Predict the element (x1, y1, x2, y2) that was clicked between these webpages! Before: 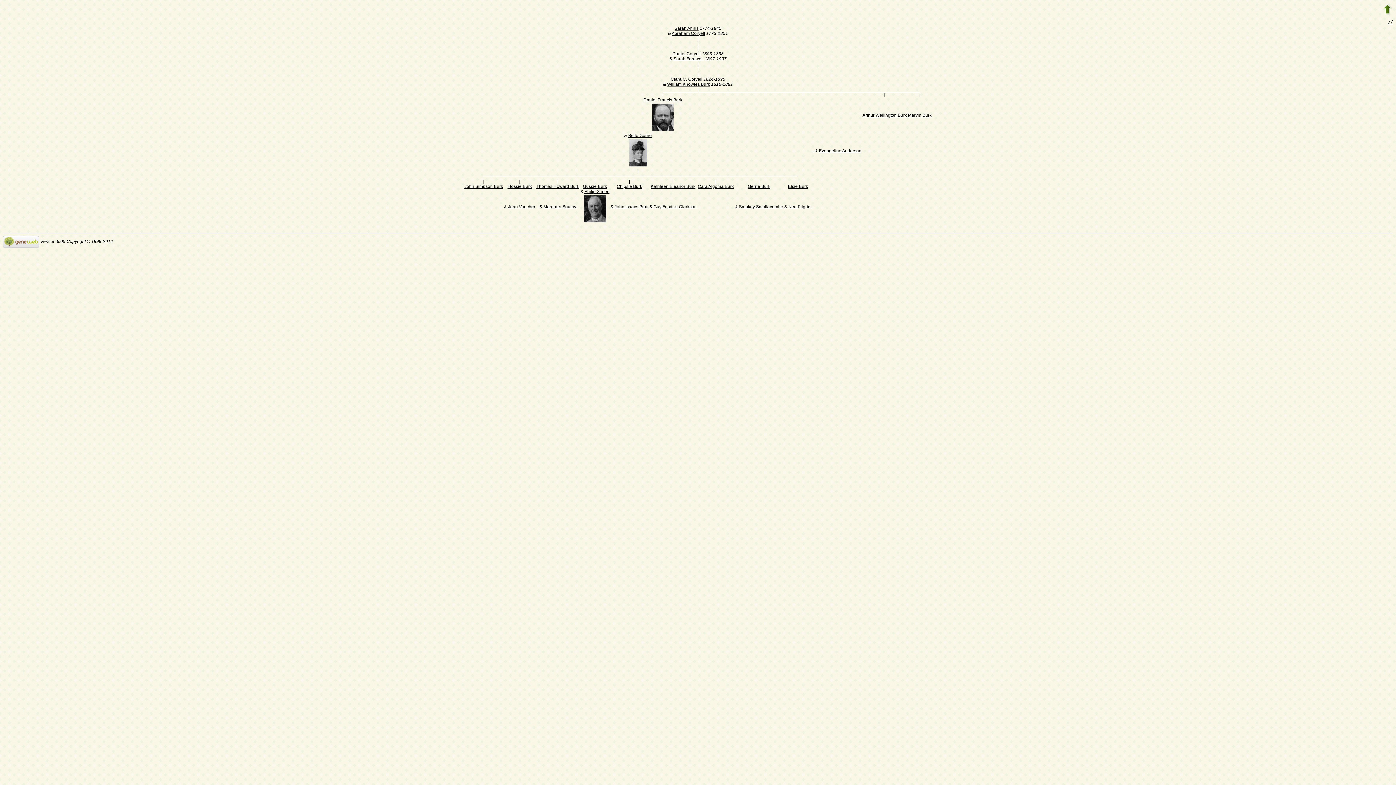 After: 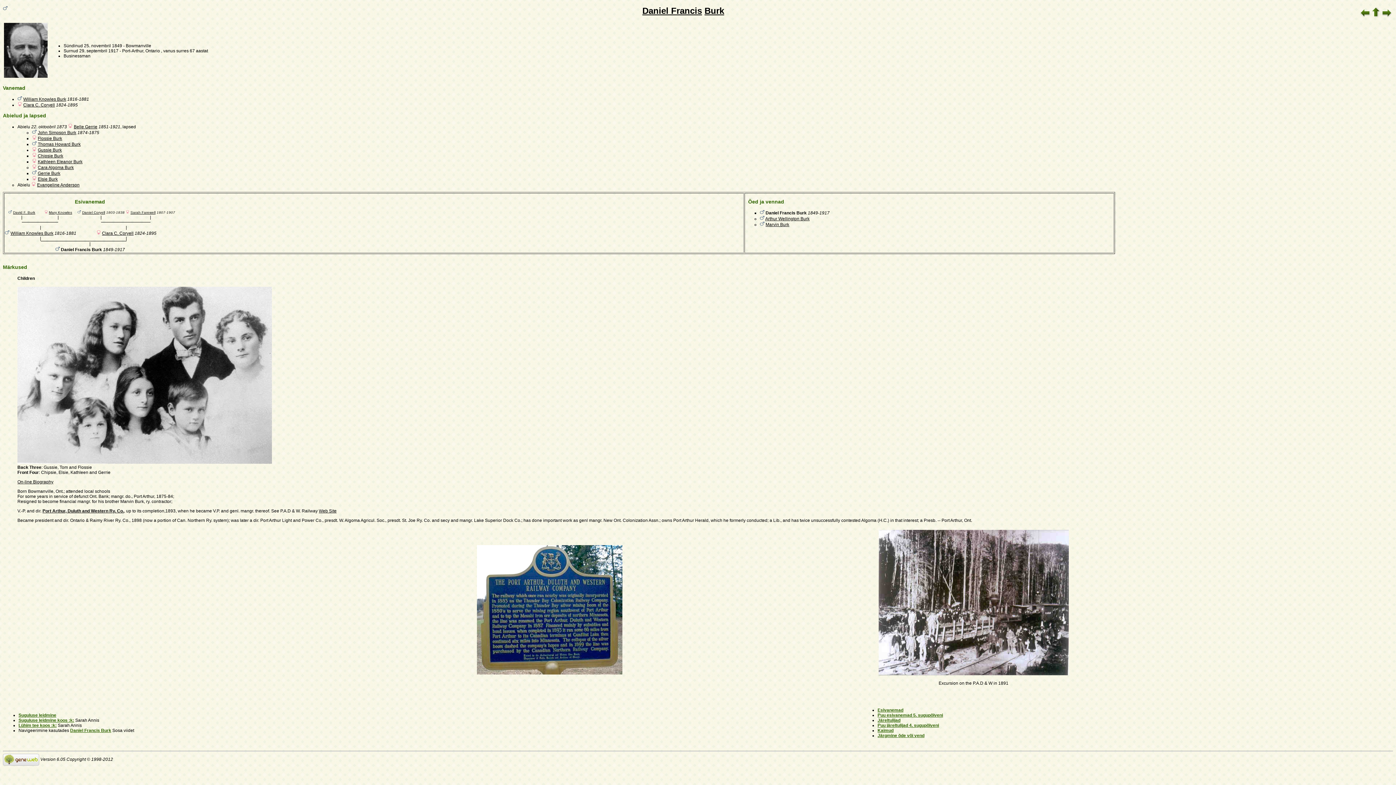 Action: label: Daniel Francis Burk bbox: (643, 97, 682, 102)